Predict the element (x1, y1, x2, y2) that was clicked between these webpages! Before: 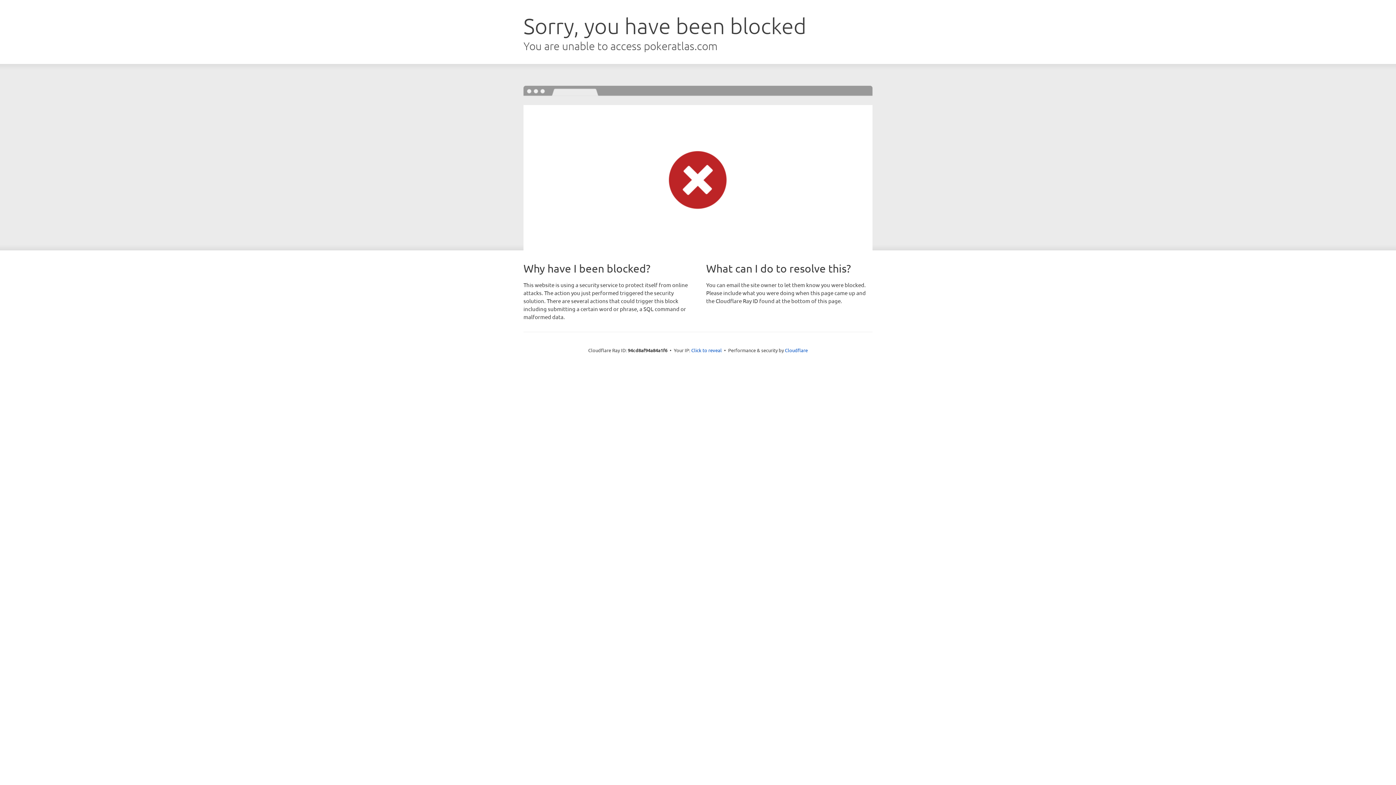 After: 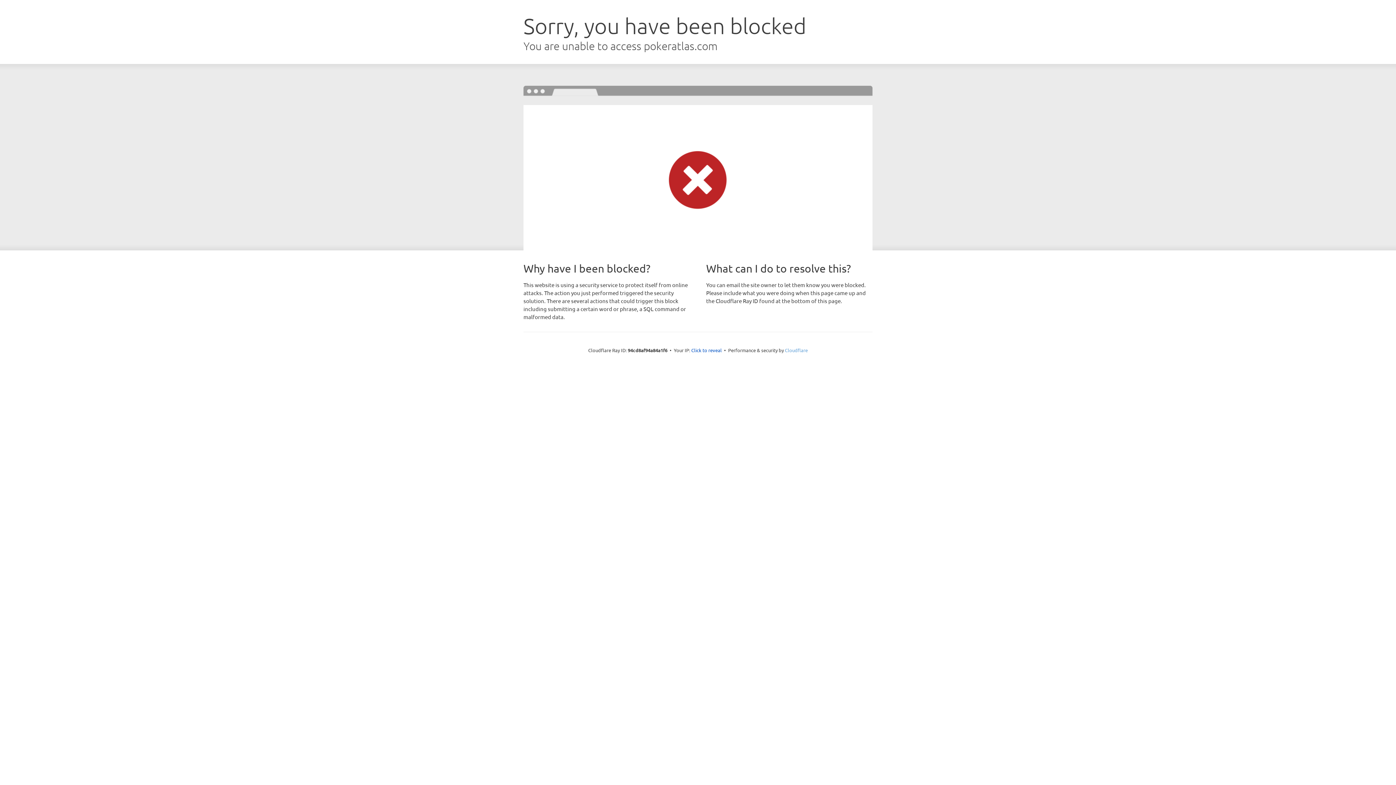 Action: bbox: (785, 347, 808, 353) label: Cloudflare